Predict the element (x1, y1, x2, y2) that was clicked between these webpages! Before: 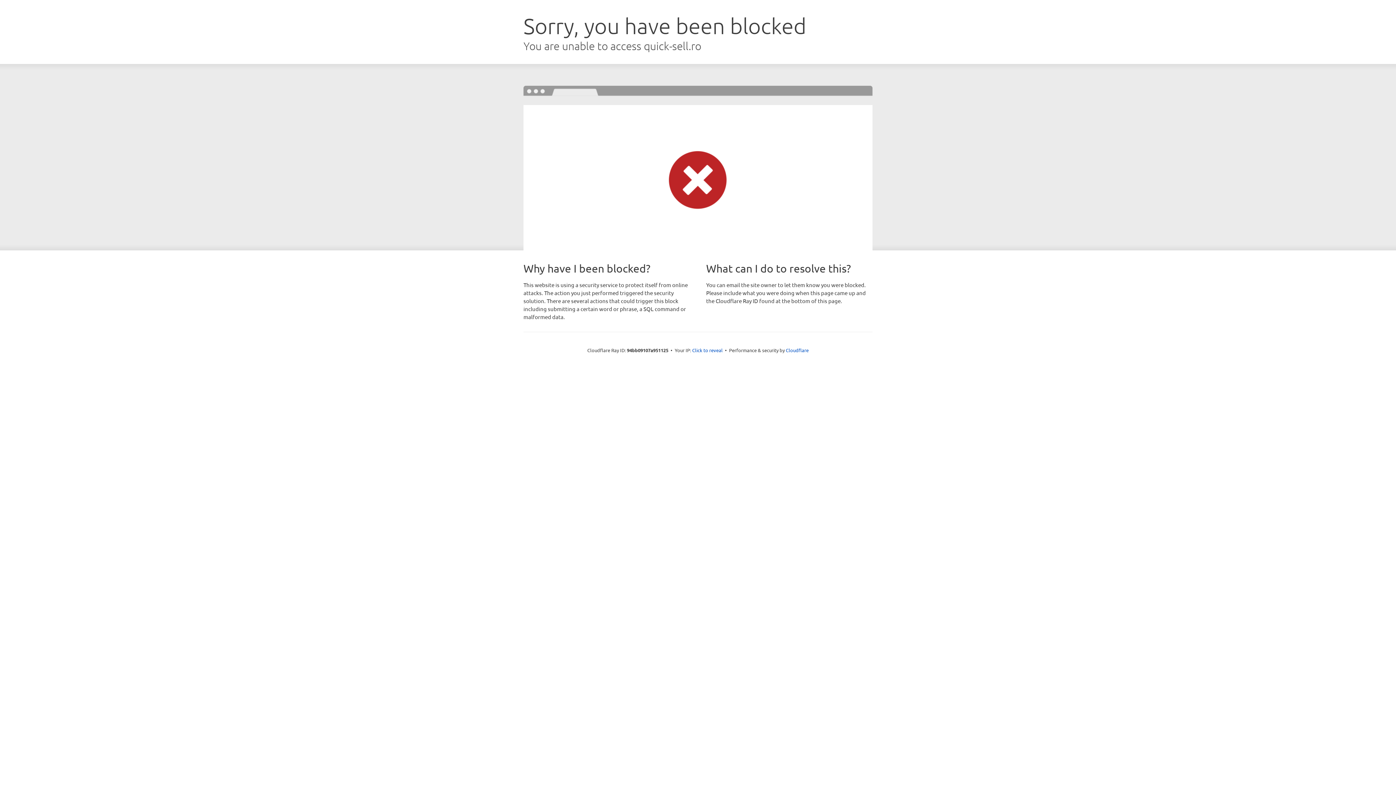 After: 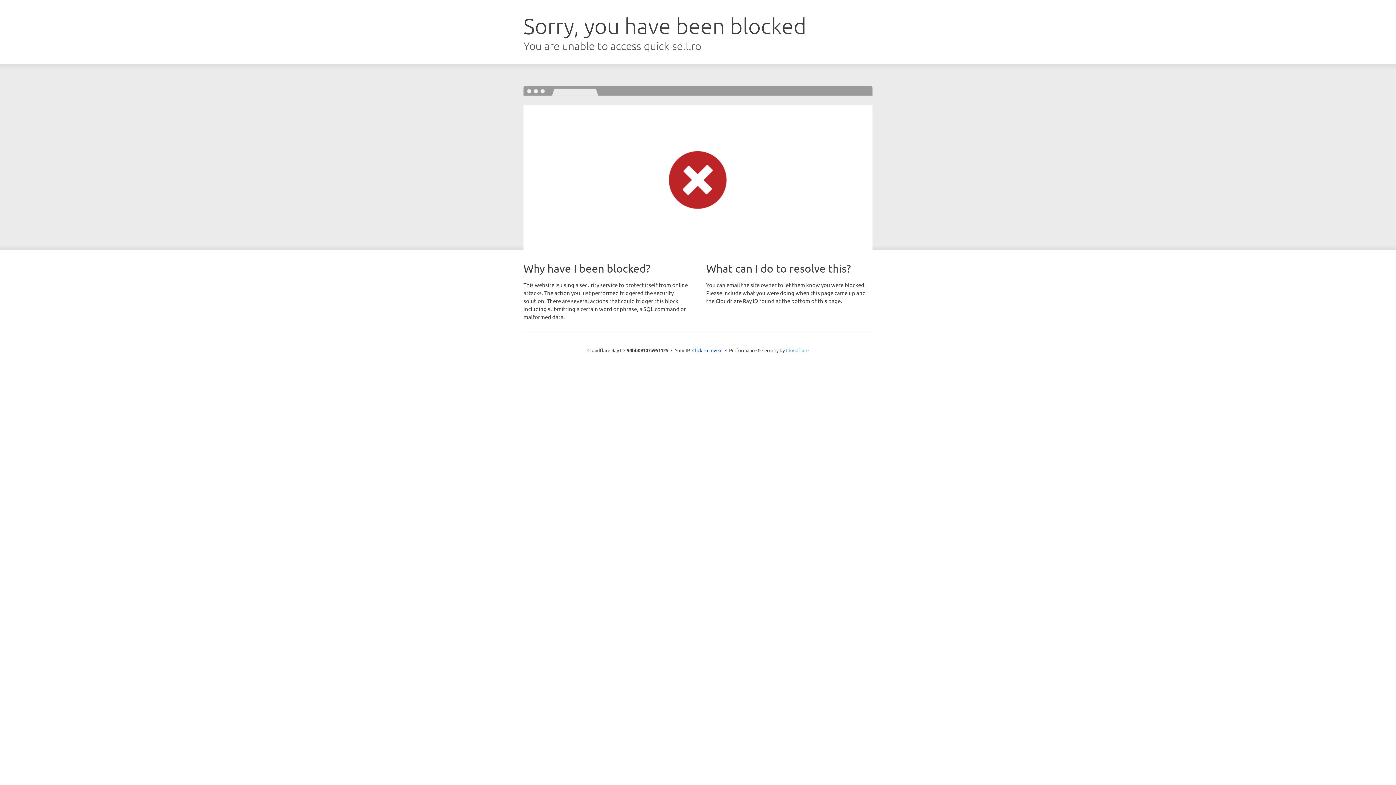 Action: label: Cloudflare bbox: (786, 347, 808, 353)